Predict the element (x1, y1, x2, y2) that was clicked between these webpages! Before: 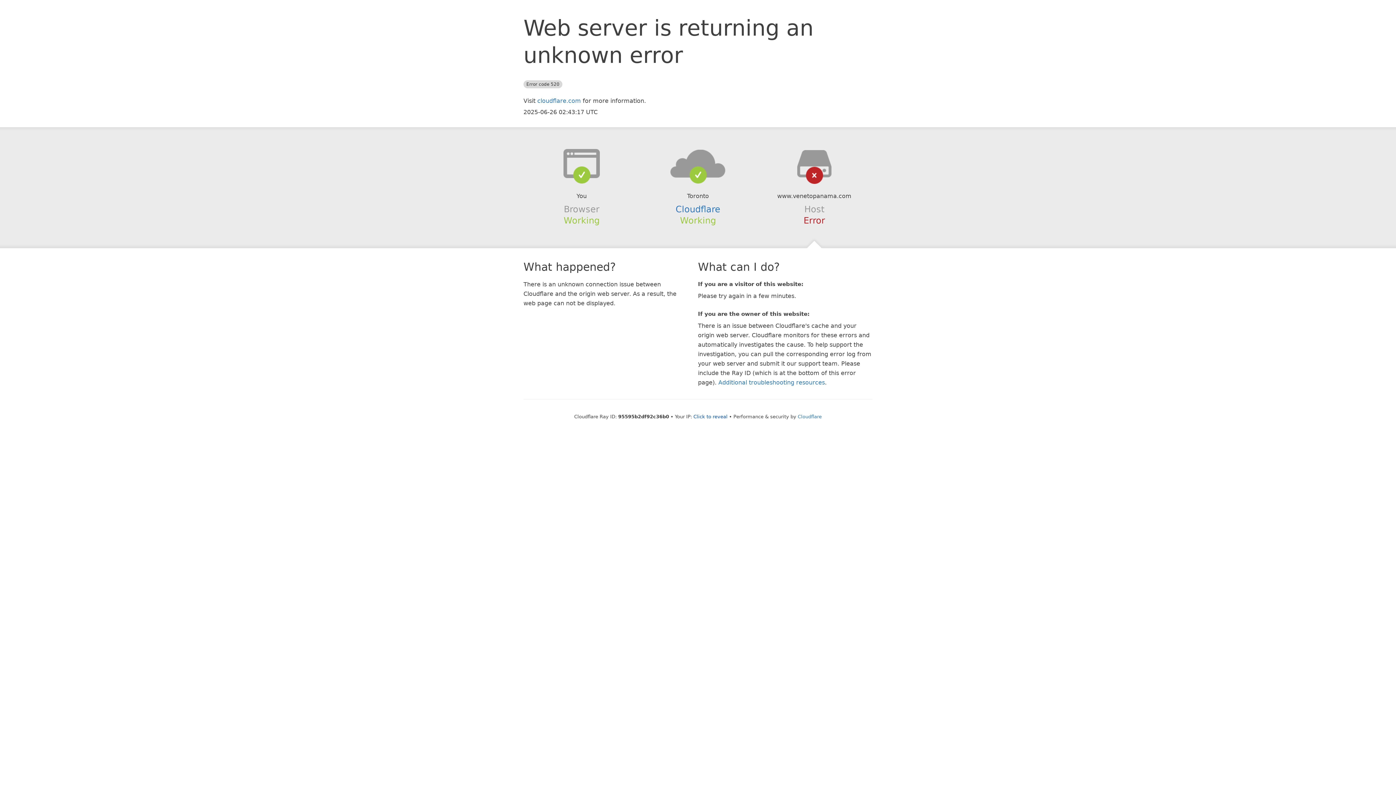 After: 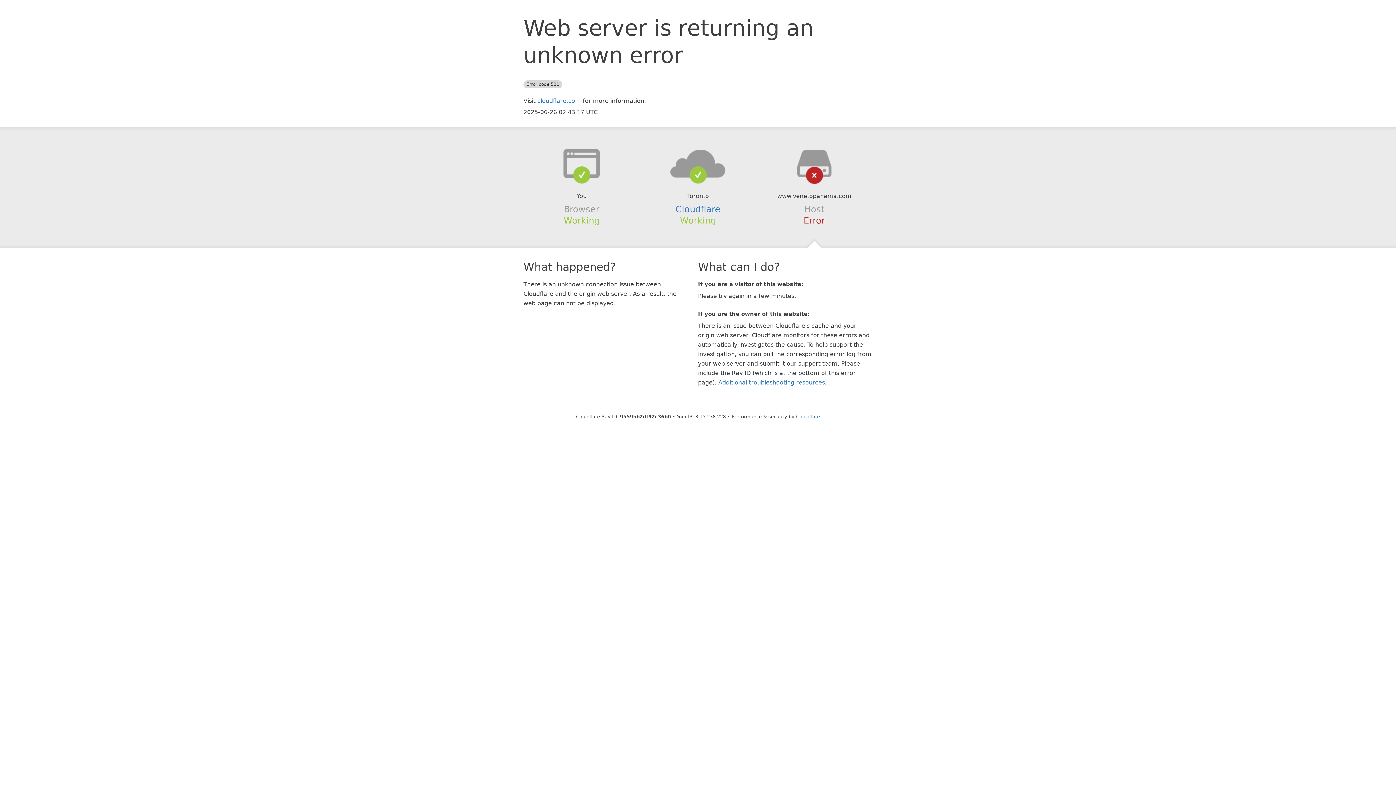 Action: bbox: (693, 414, 727, 419) label: Click to reveal